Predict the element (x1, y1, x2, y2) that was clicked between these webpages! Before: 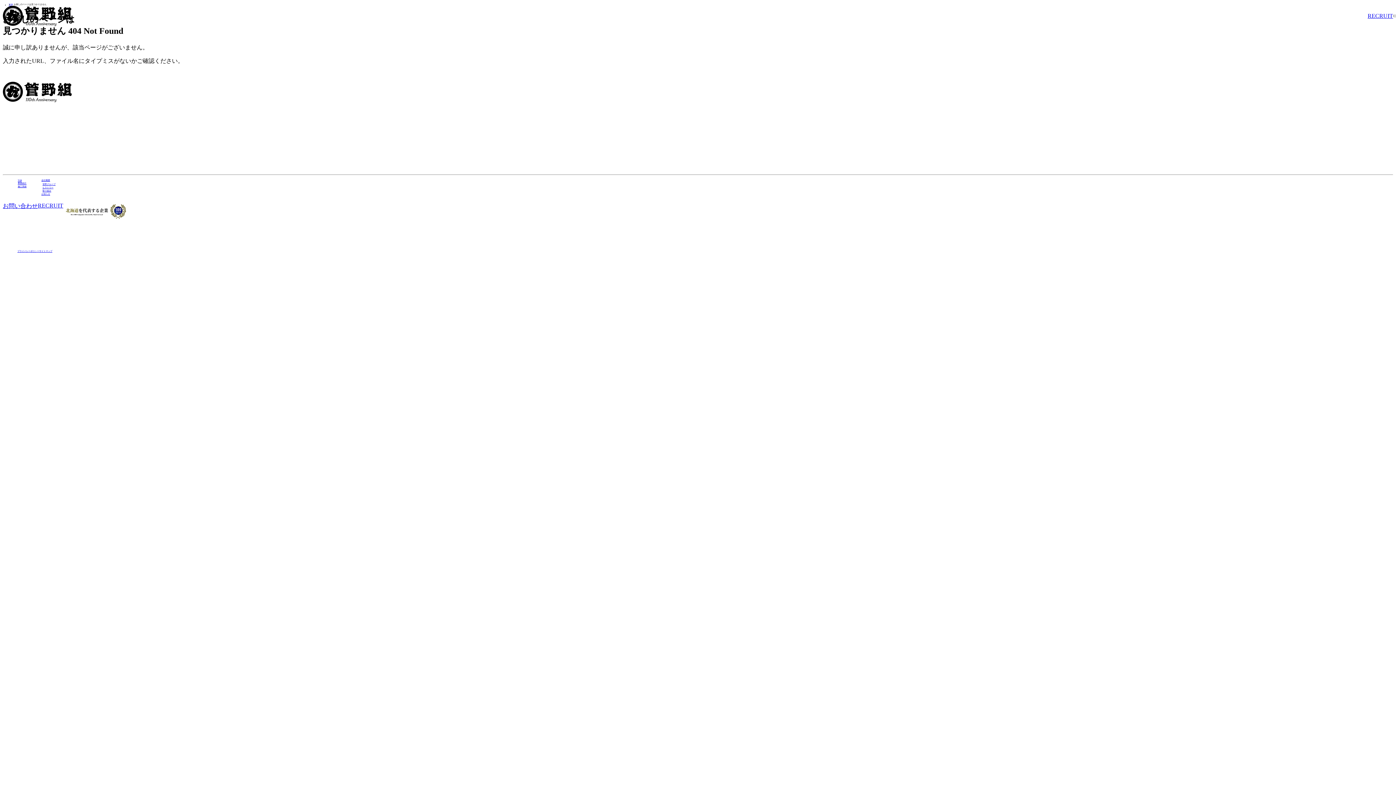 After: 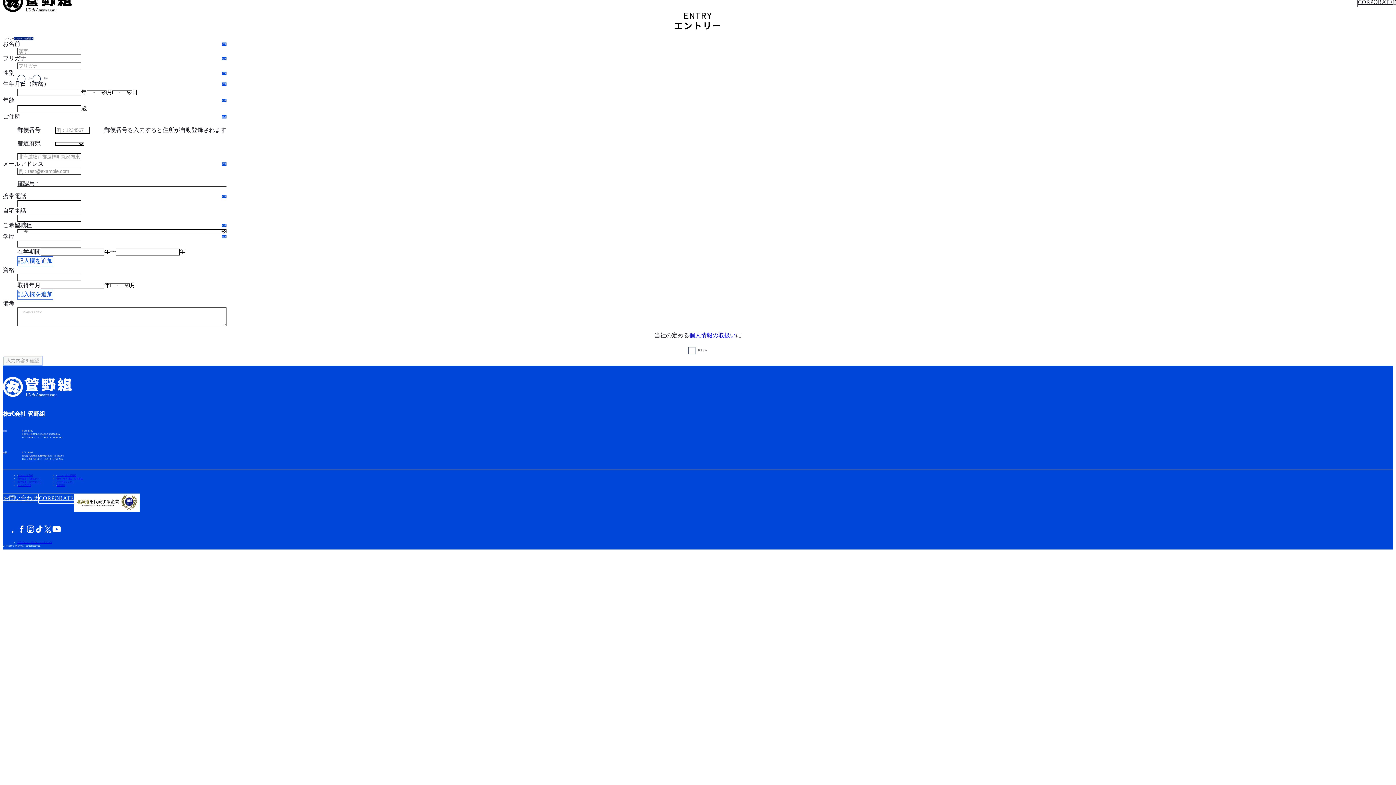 Action: label: エントリー bbox: (19, 58, 30, 60)